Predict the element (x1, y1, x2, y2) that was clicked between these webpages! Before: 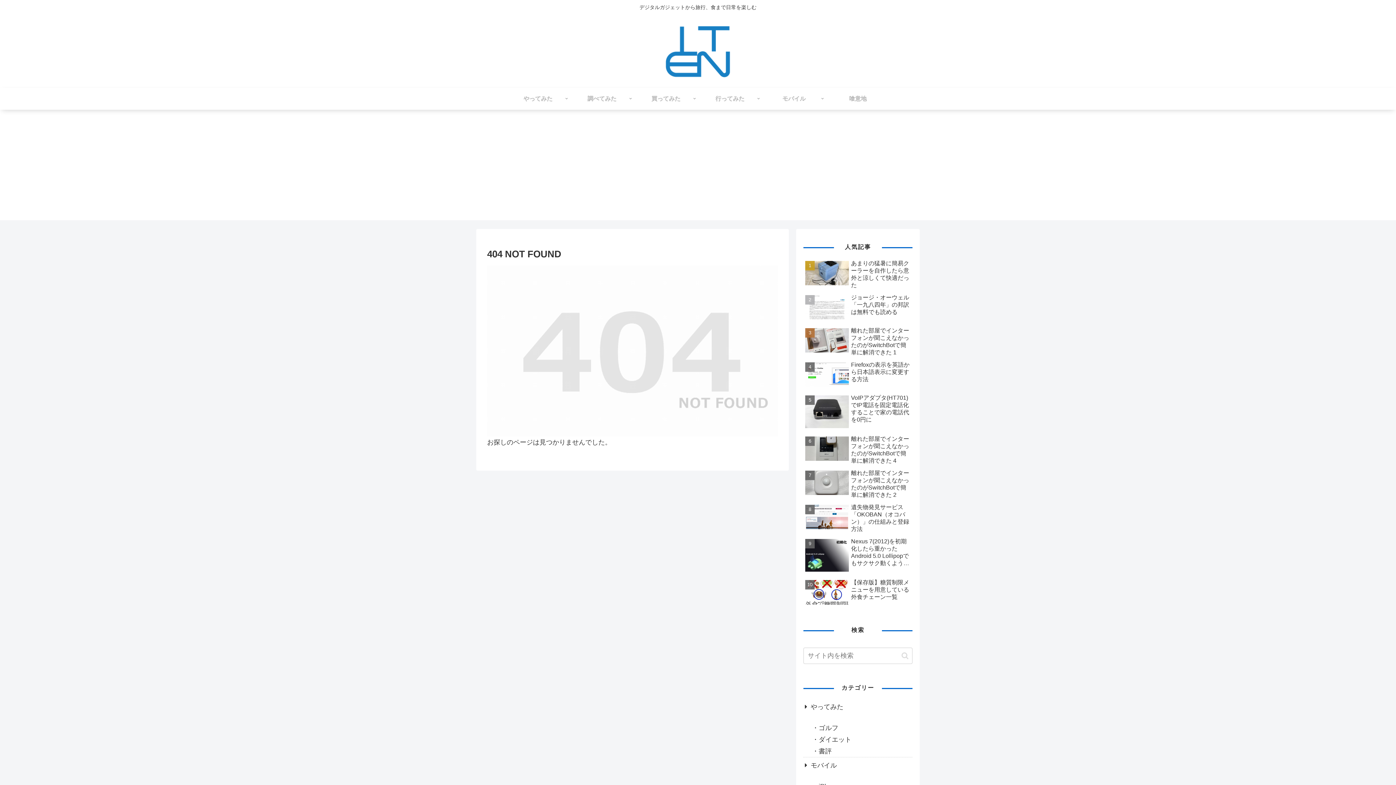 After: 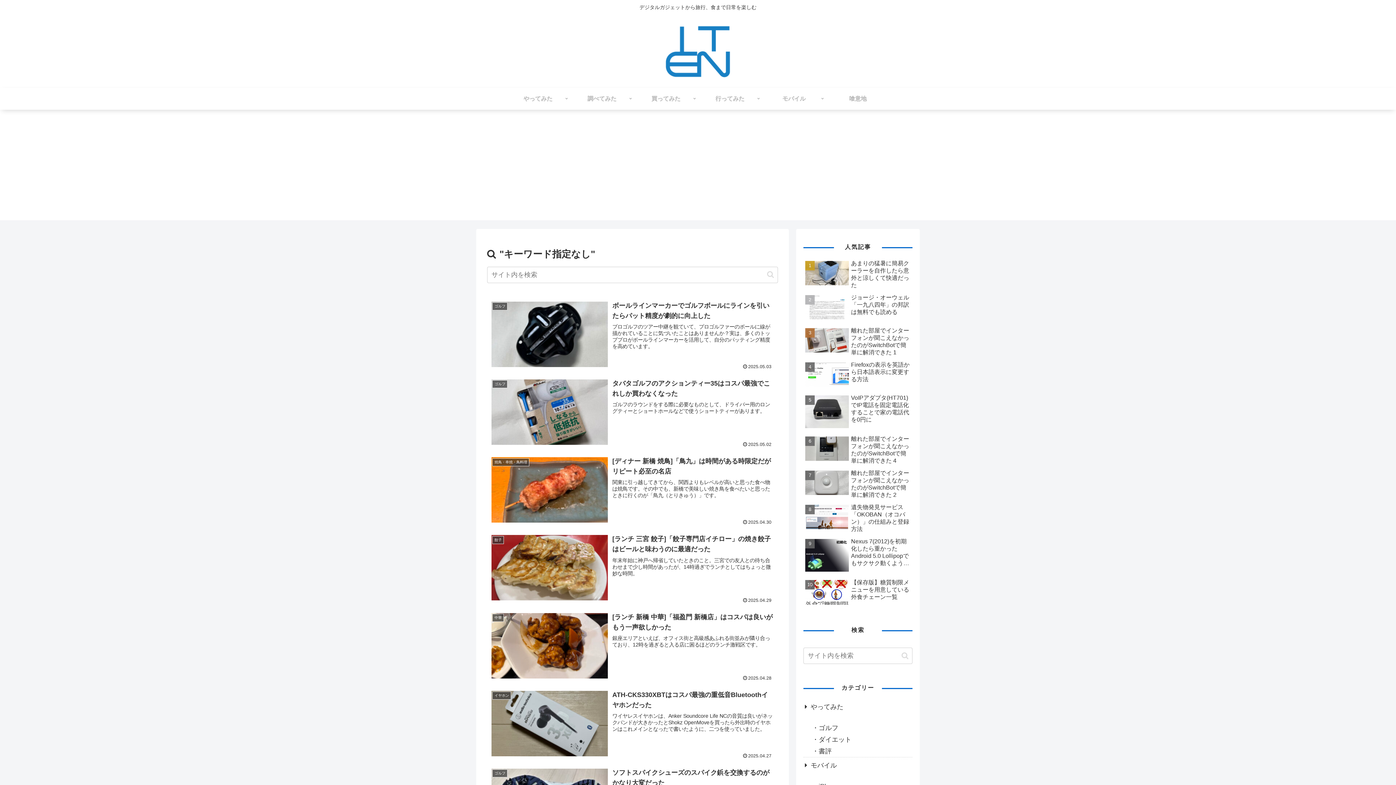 Action: label: button bbox: (898, 651, 911, 660)